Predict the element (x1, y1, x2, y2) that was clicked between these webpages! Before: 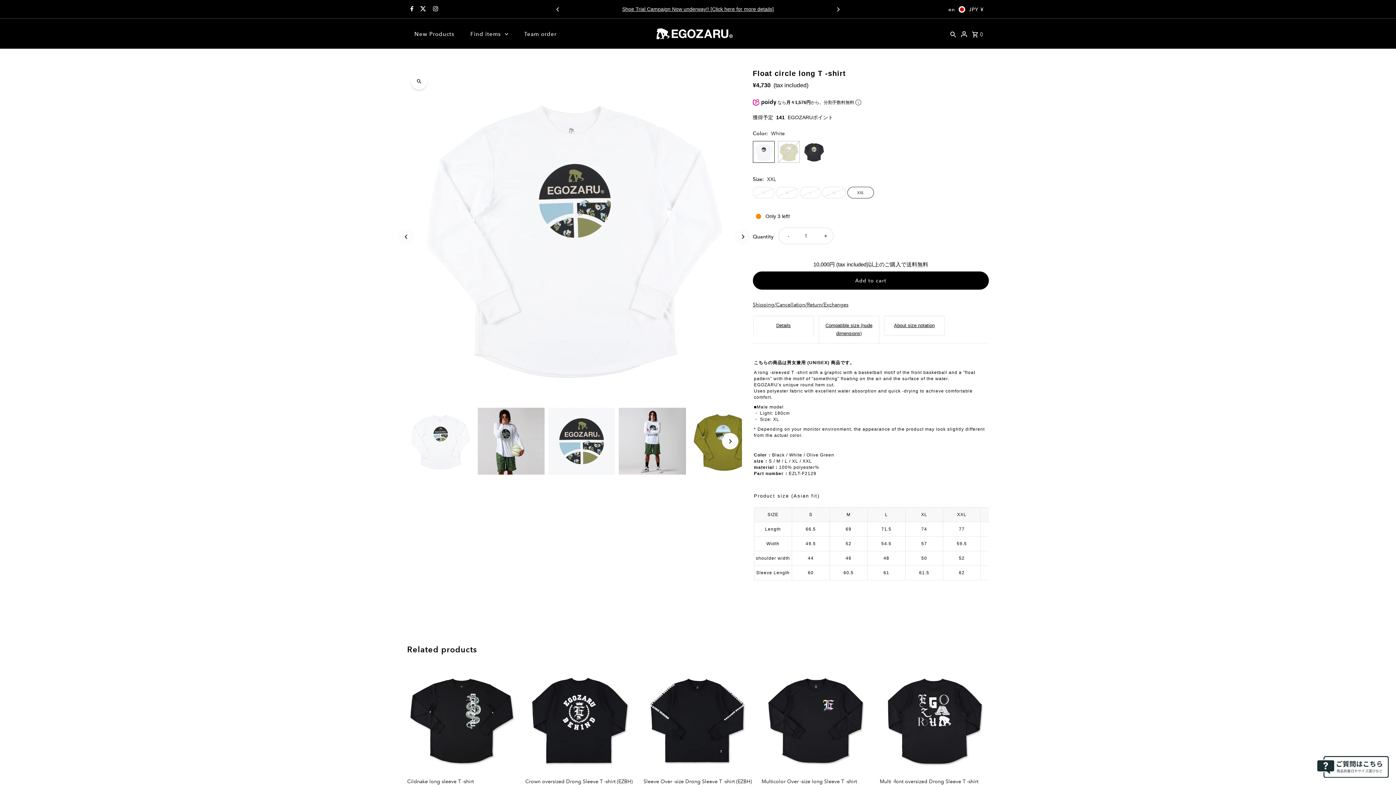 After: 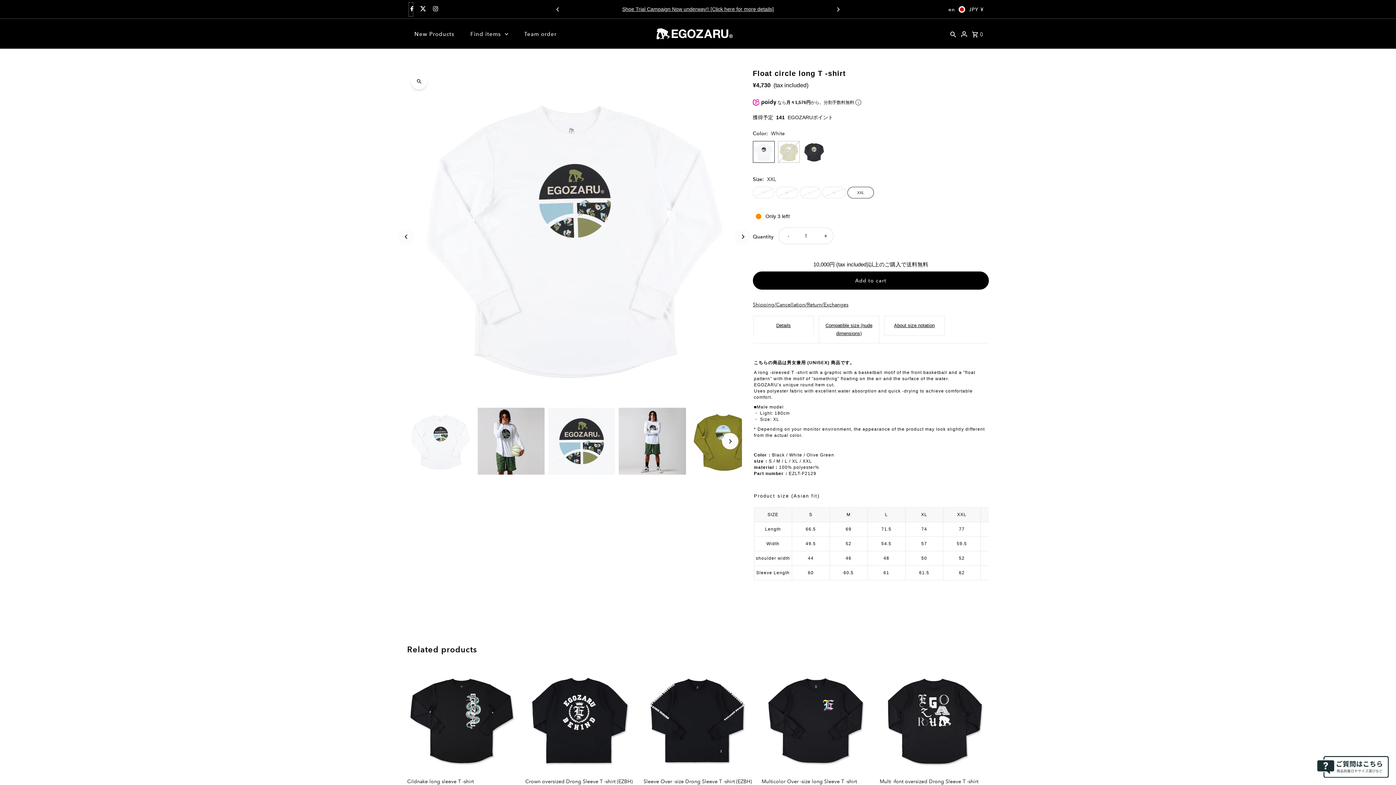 Action: label: Facebook bbox: (408, 2, 413, 16)